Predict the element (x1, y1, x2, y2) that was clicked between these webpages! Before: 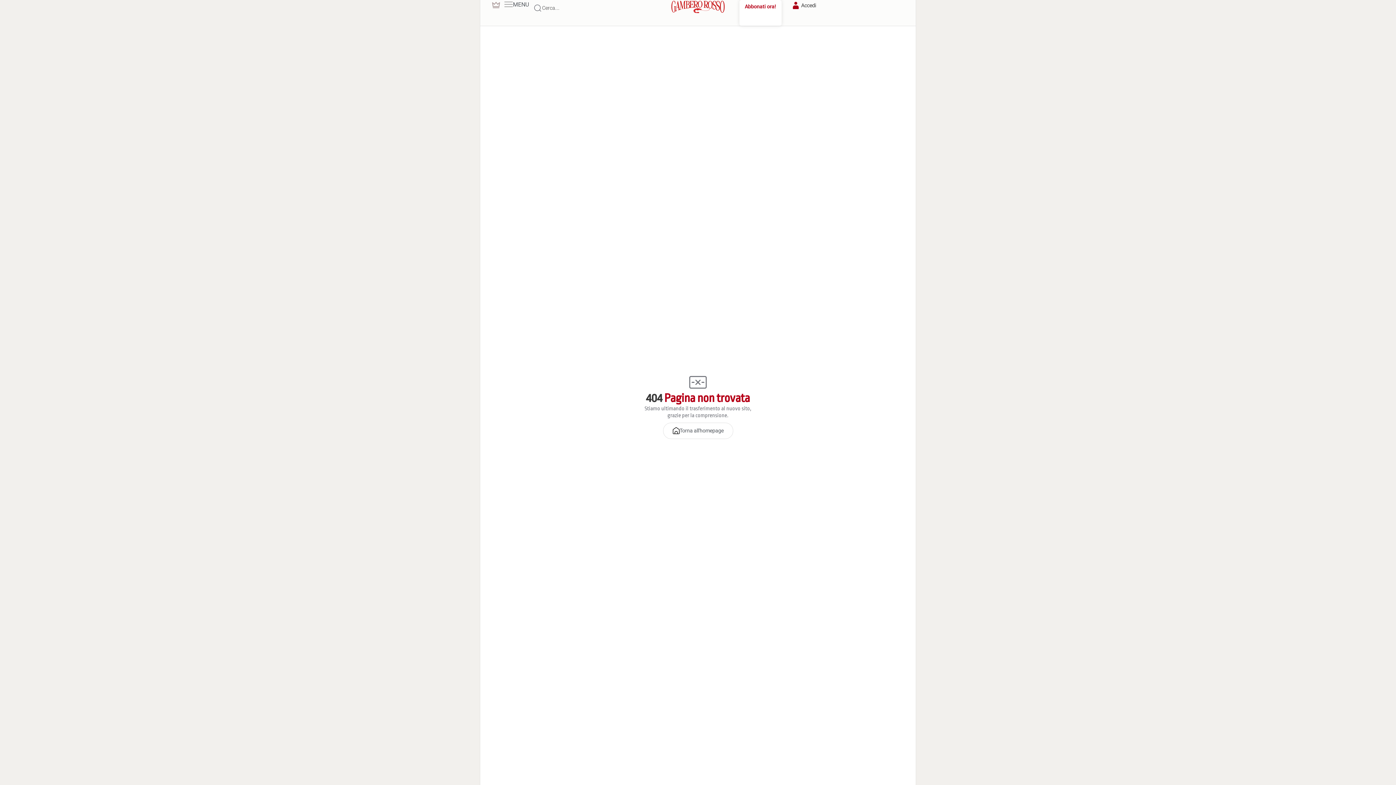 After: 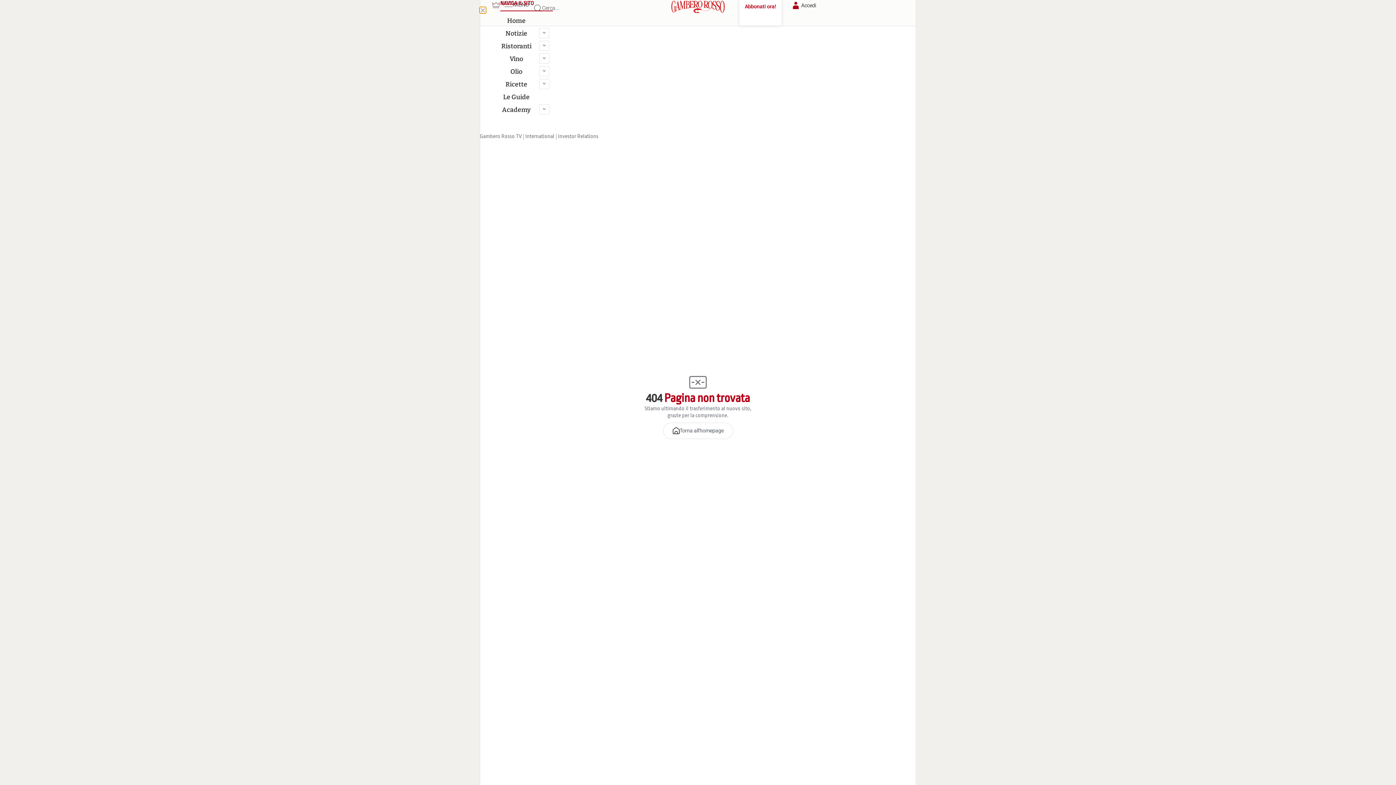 Action: bbox: (504, 0, 529, 8) label: MENU